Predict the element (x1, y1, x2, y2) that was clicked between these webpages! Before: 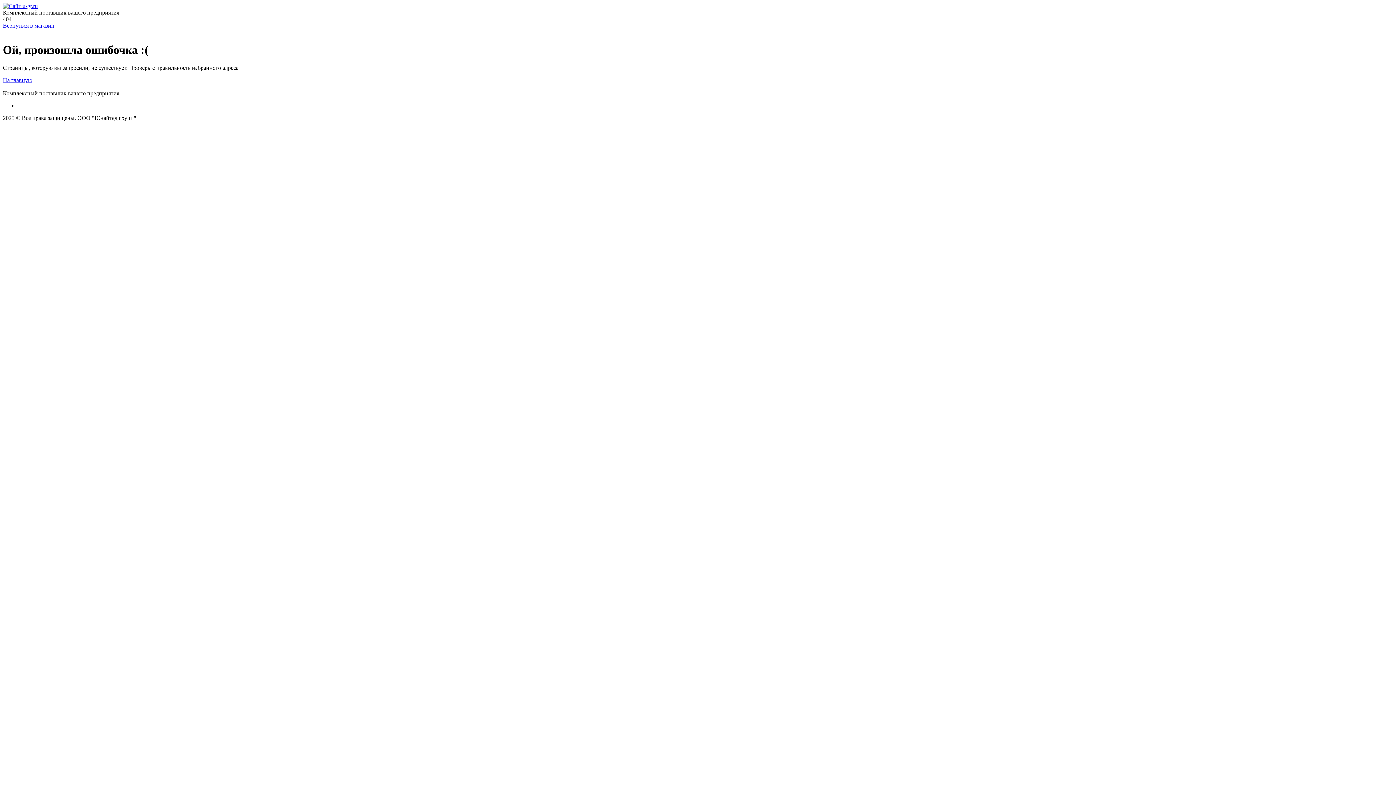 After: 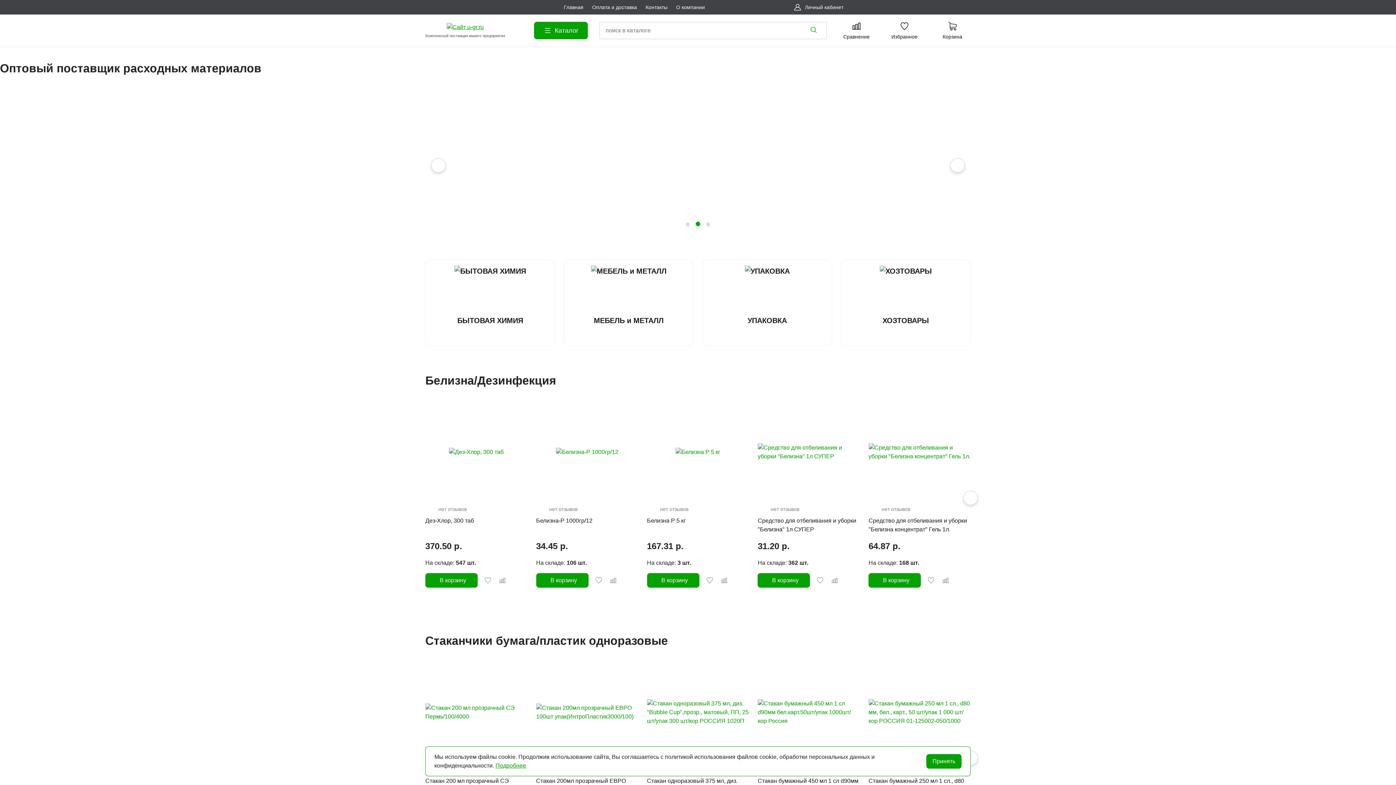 Action: bbox: (2, 77, 32, 83) label: На главную